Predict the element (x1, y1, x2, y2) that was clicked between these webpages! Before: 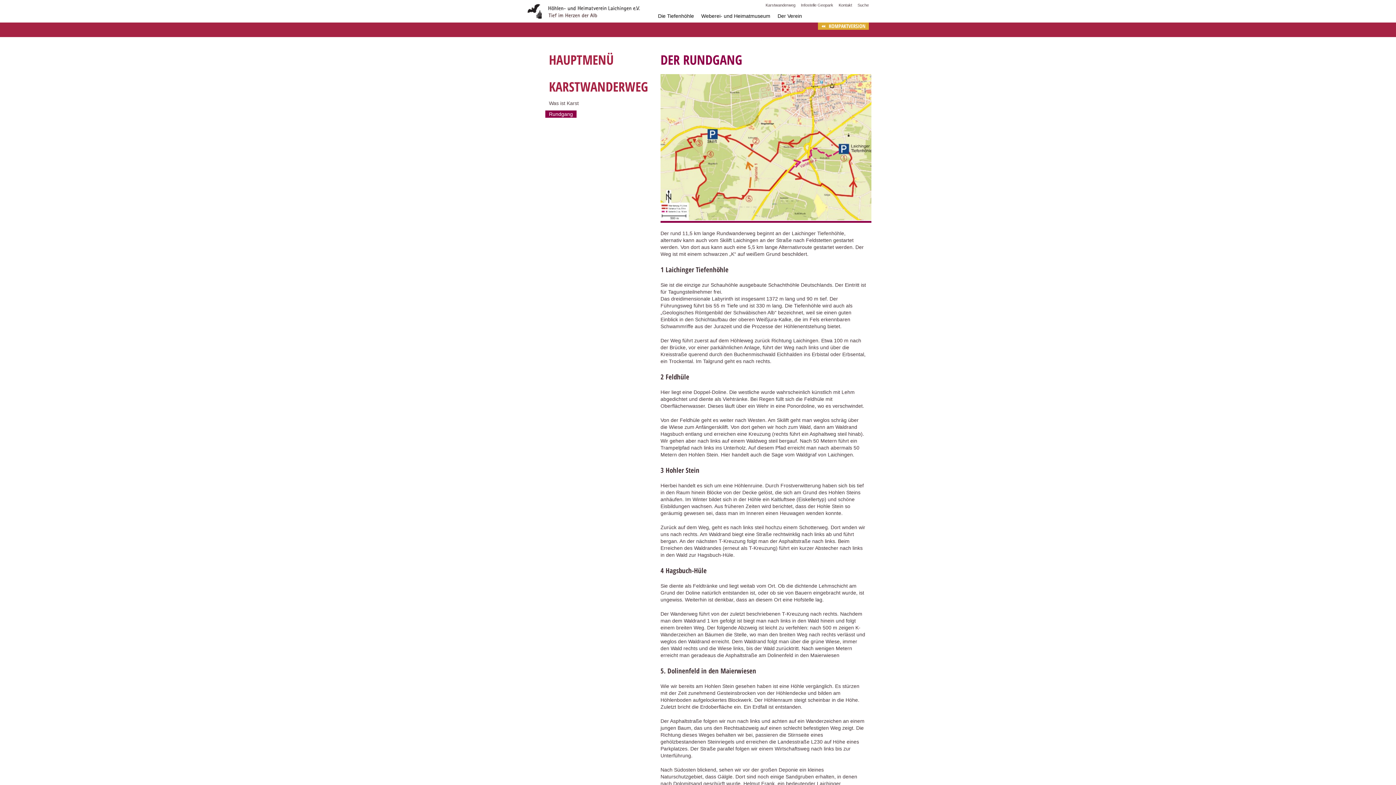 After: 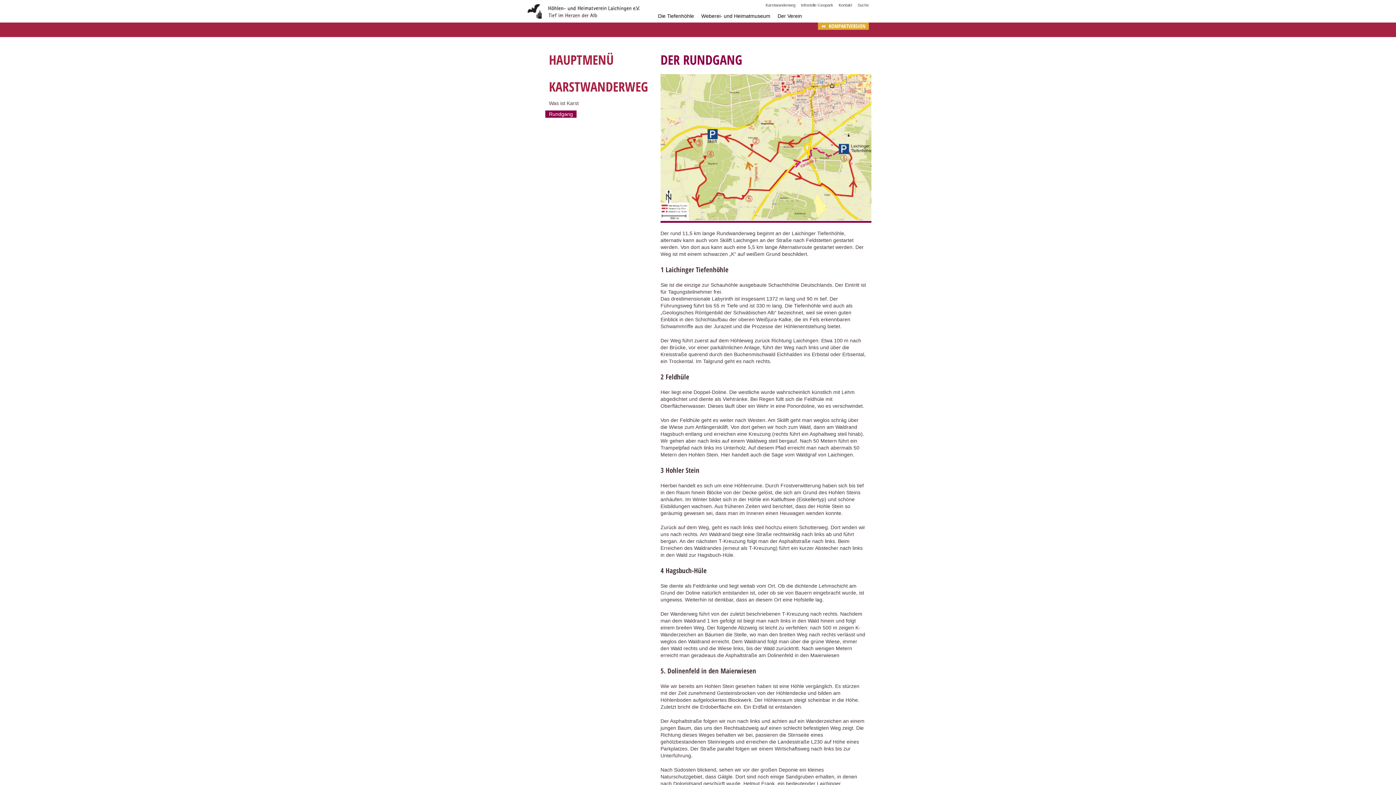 Action: bbox: (545, 110, 576, 117) label: Rundgang